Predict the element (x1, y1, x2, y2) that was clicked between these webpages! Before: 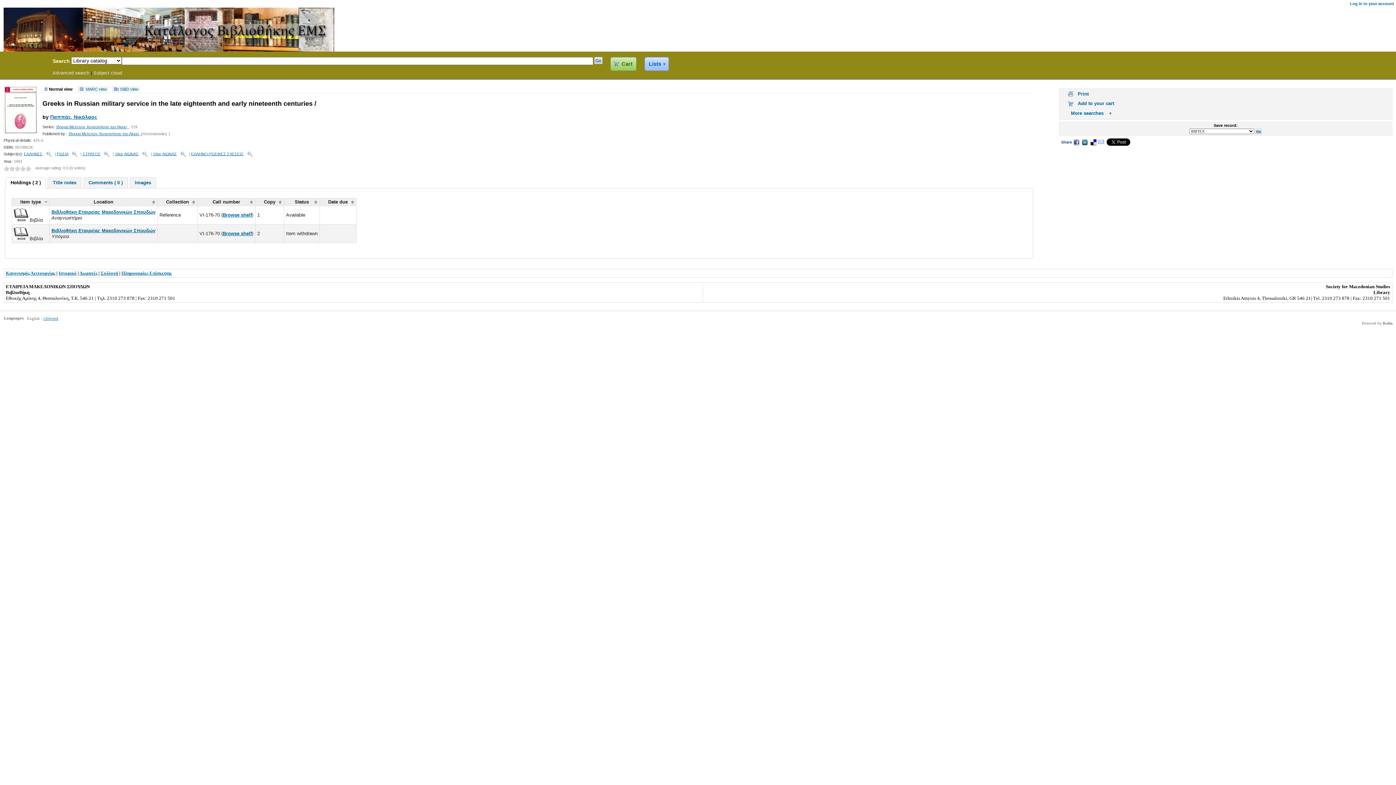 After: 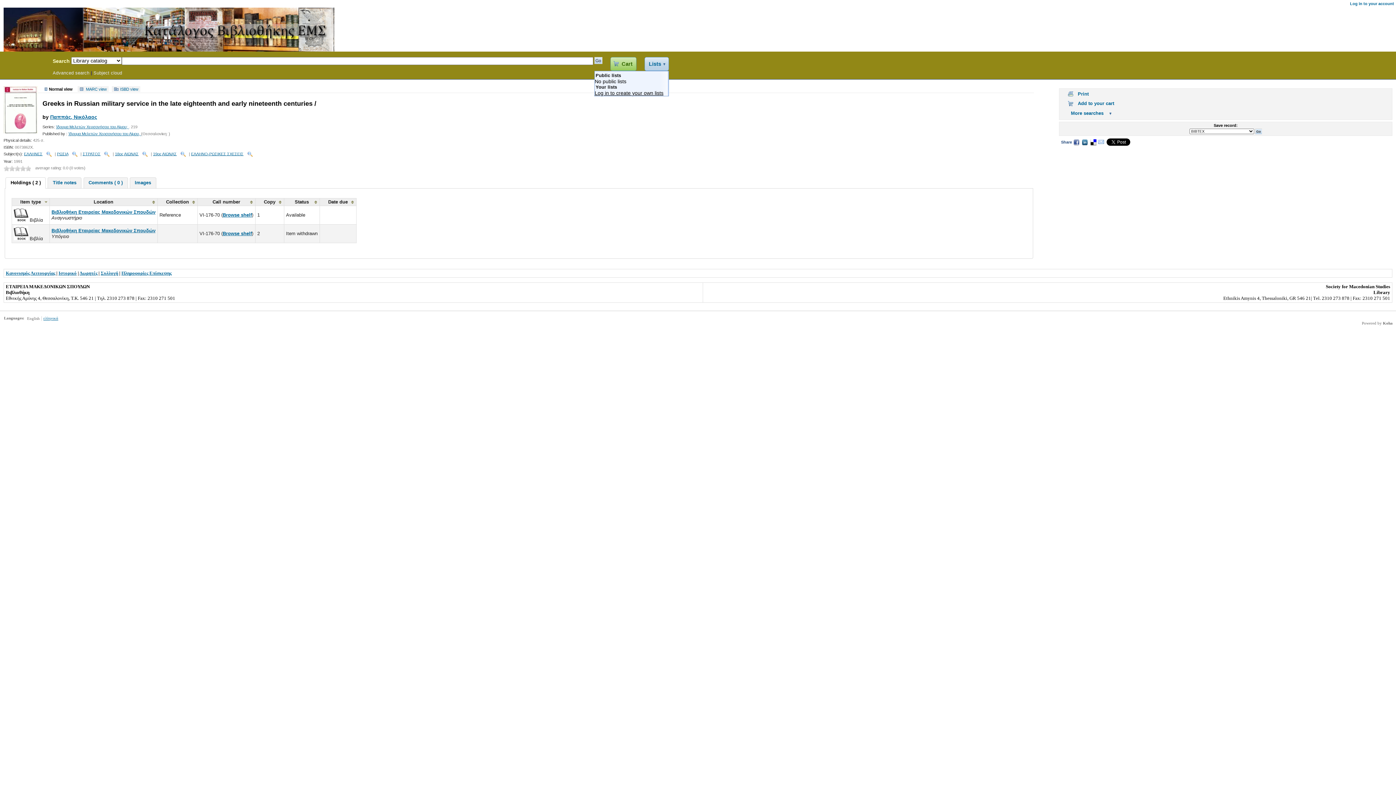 Action: label: Lists bbox: (644, 57, 668, 71)